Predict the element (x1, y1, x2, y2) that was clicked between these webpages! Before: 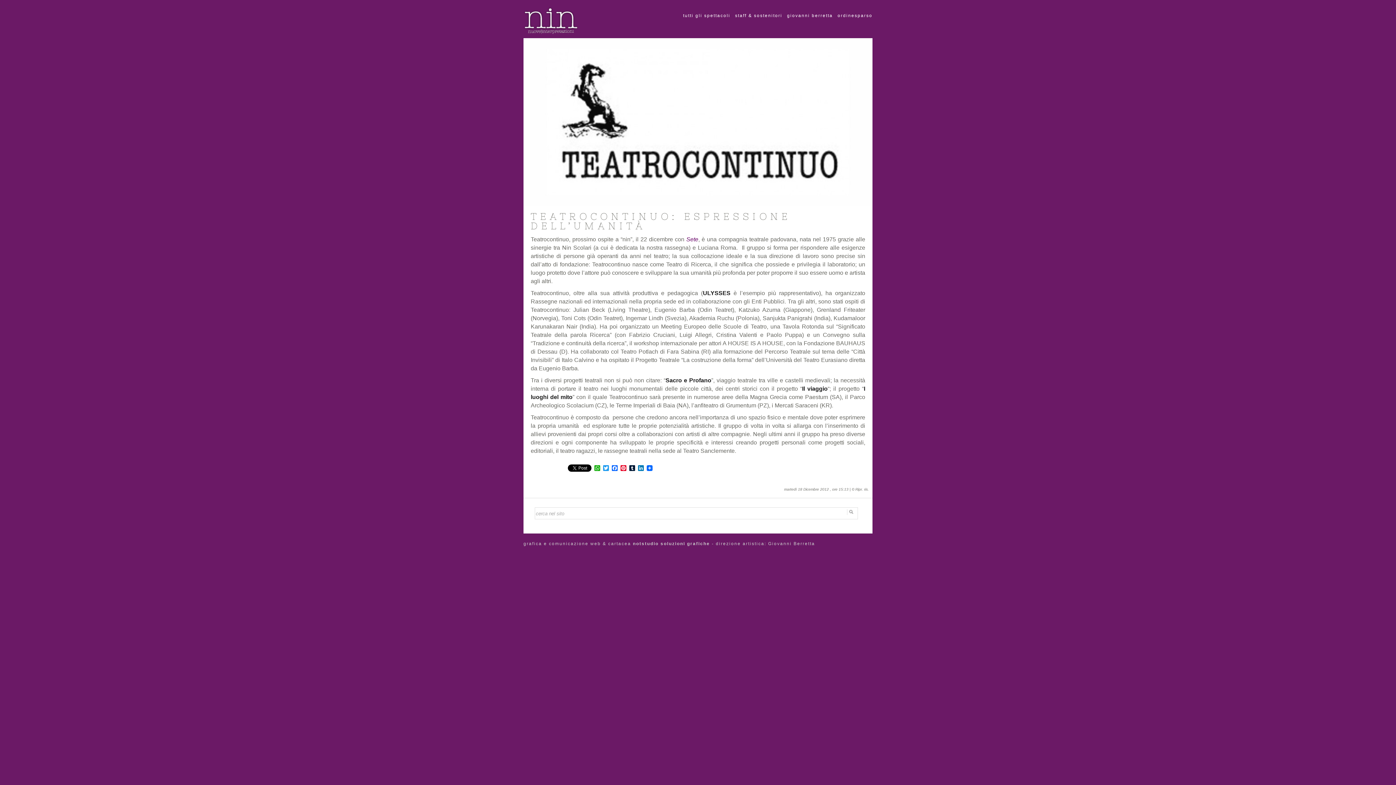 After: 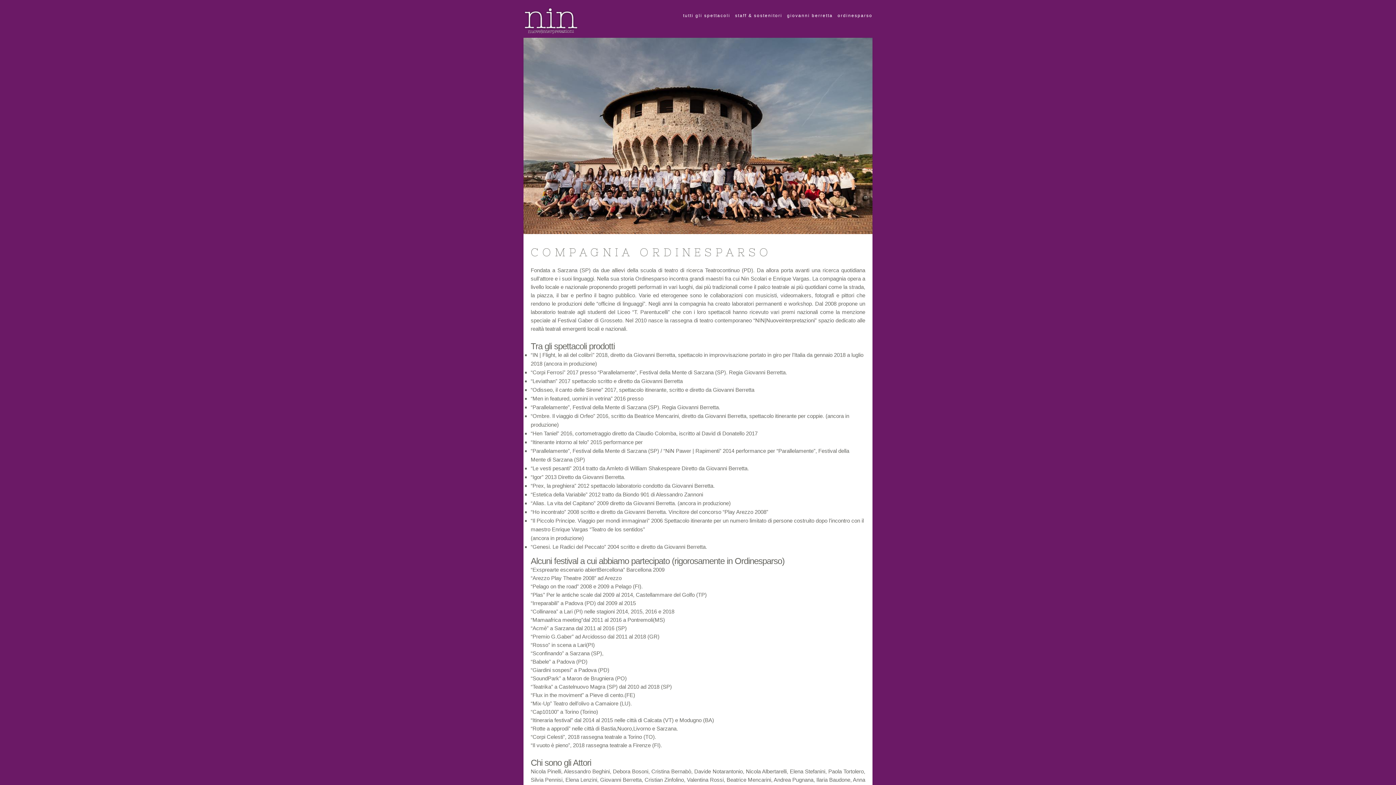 Action: bbox: (837, 11, 872, 20) label: ordinesparso